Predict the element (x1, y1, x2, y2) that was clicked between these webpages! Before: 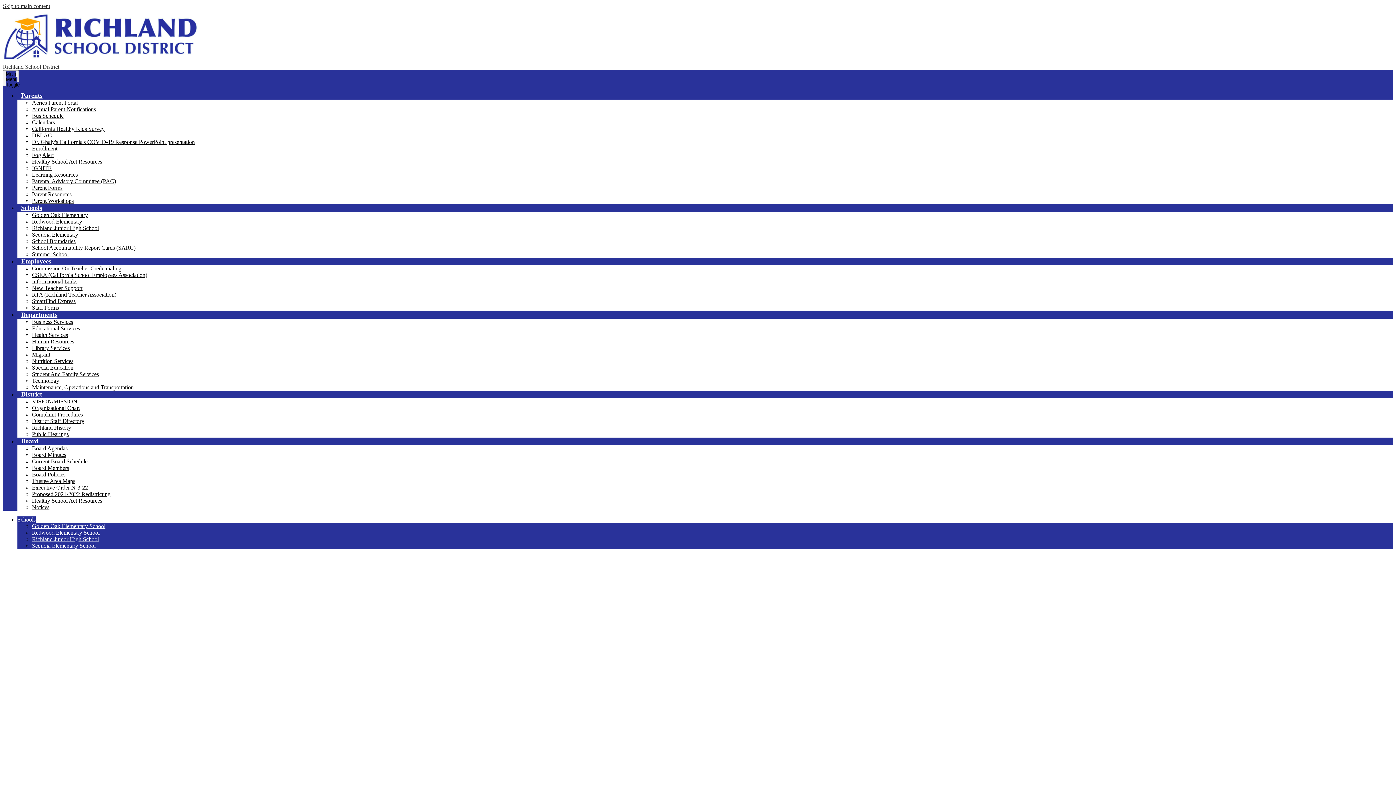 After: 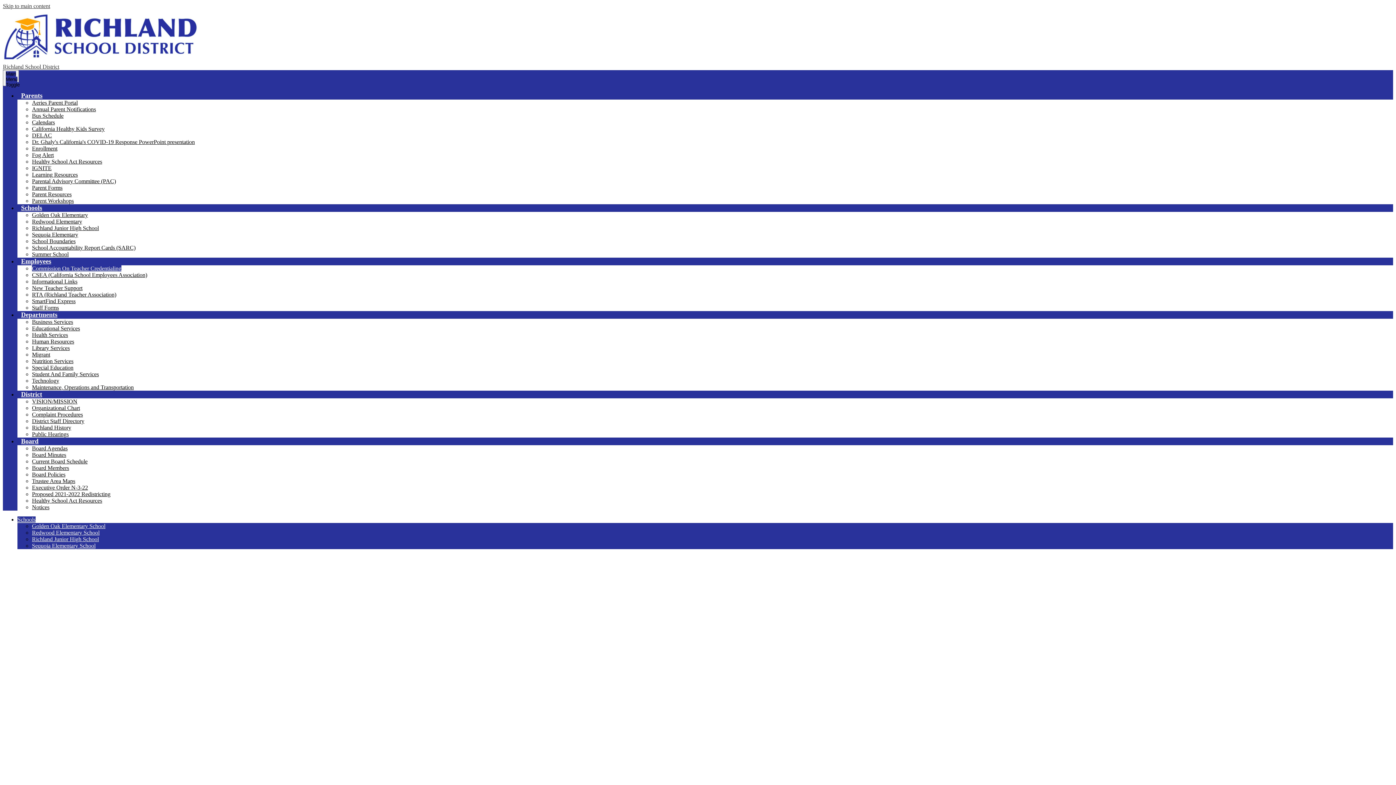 Action: bbox: (32, 265, 121, 271) label: Commission On Teacher Credentialing